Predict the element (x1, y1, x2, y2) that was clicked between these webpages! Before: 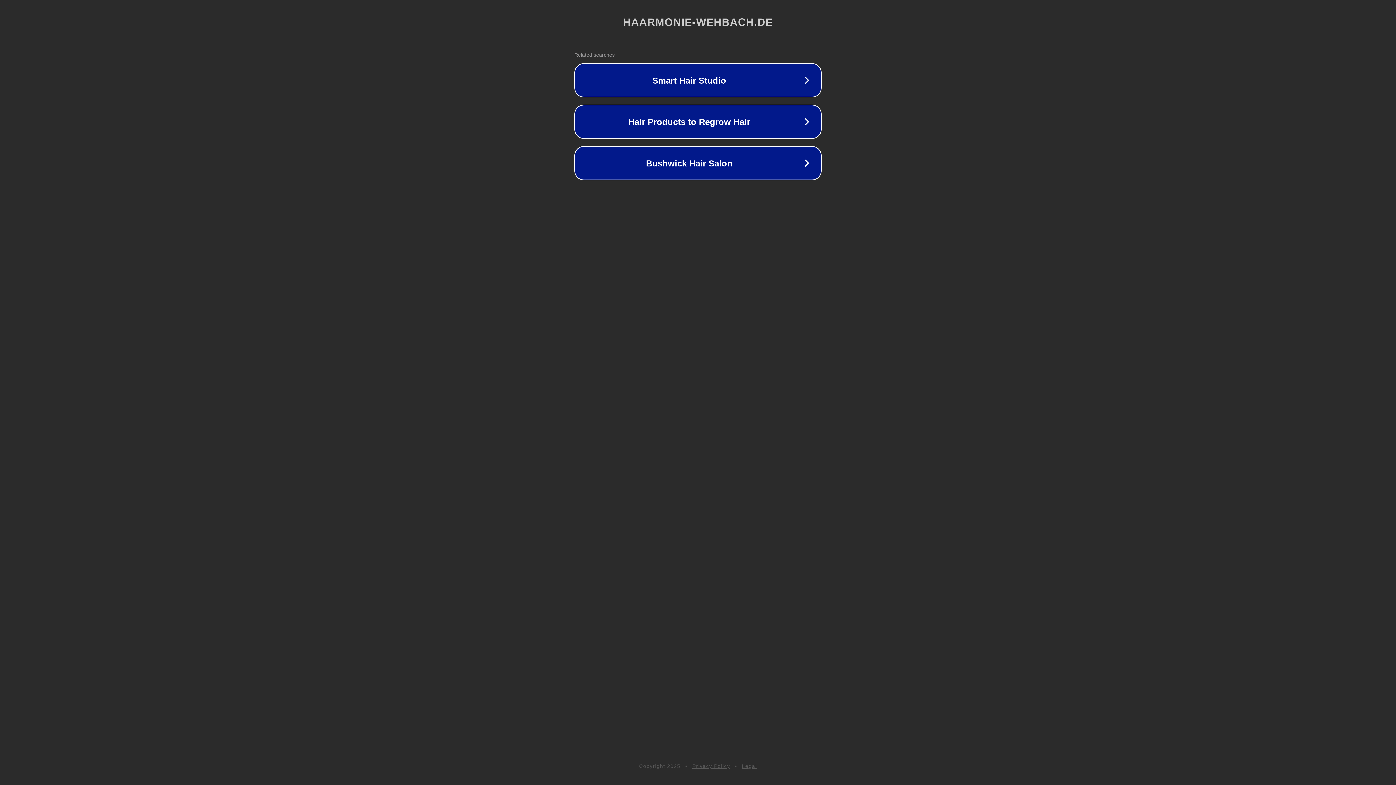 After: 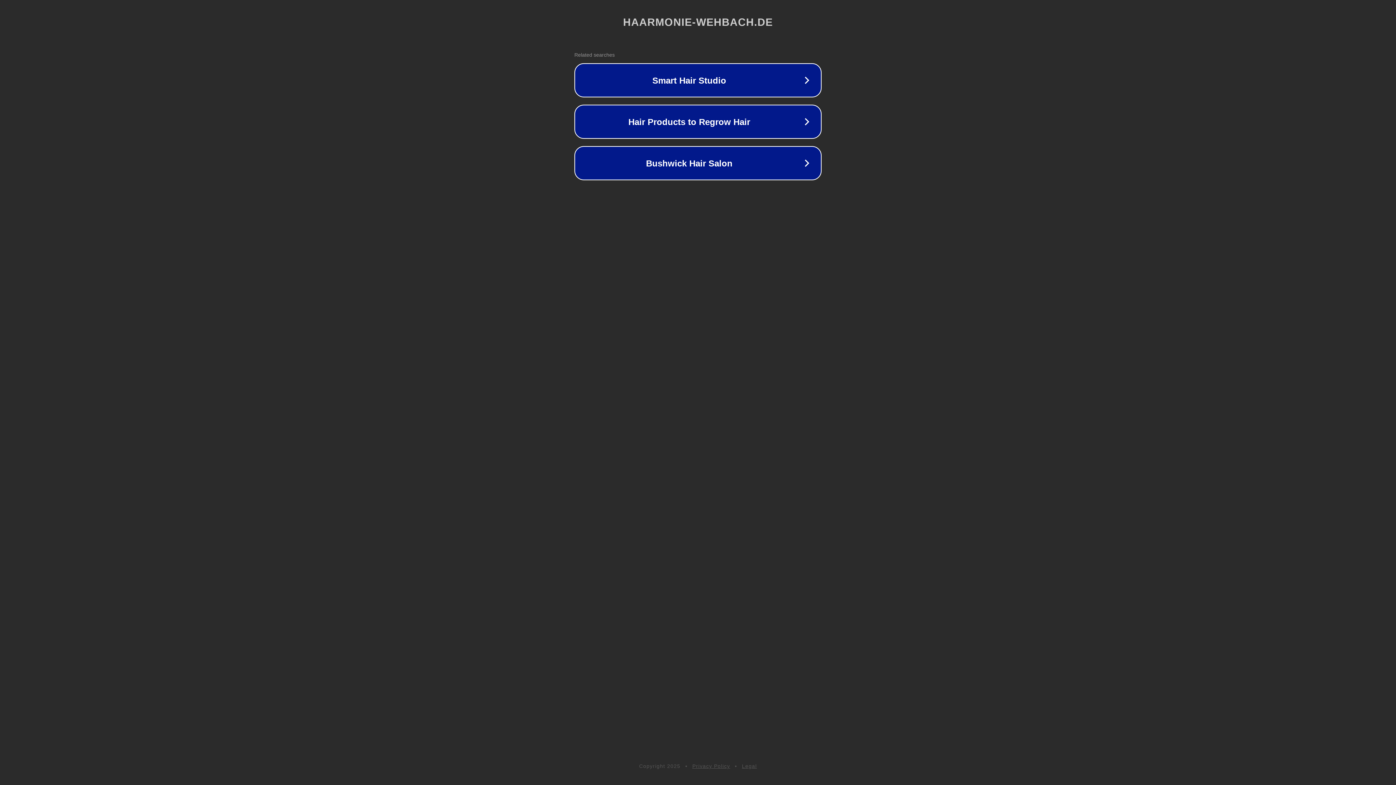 Action: label: Legal bbox: (742, 763, 757, 769)